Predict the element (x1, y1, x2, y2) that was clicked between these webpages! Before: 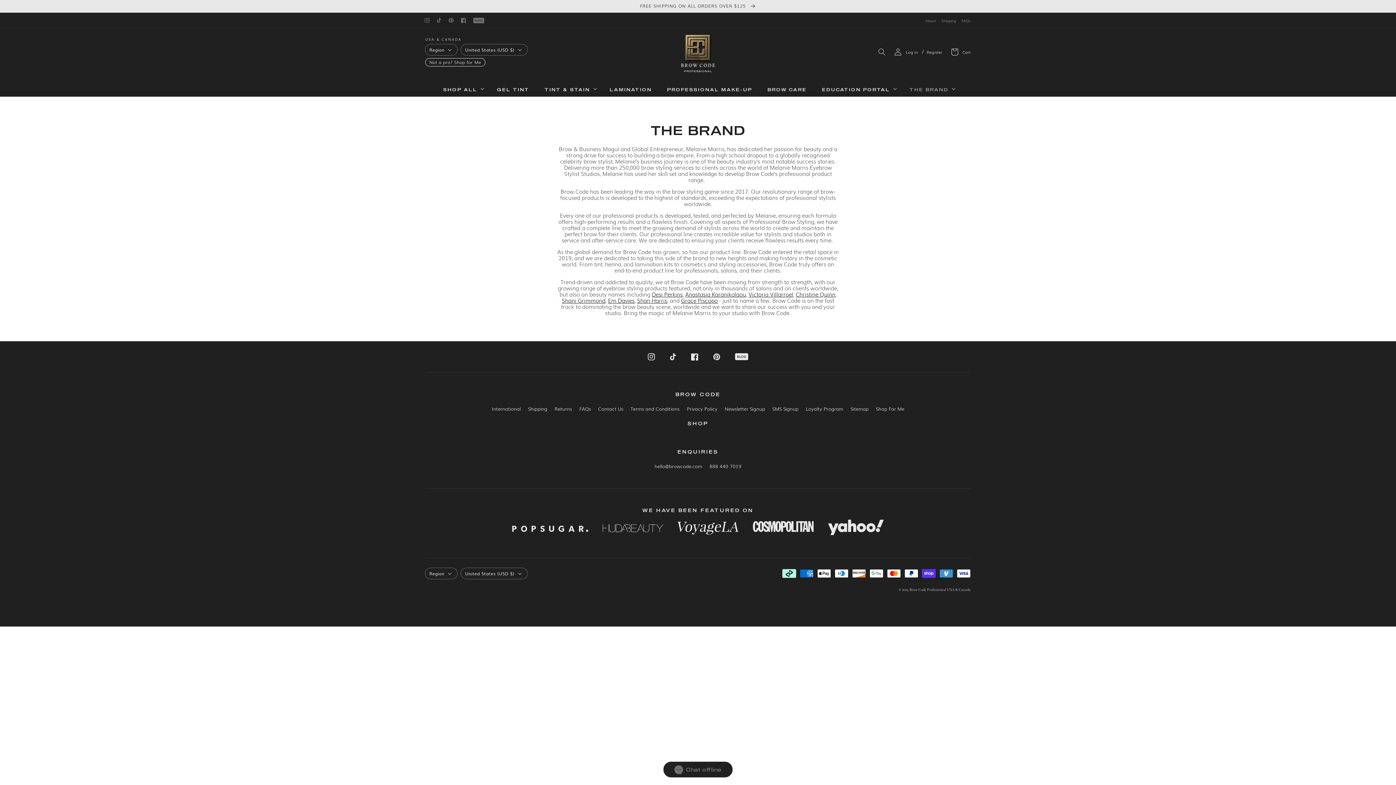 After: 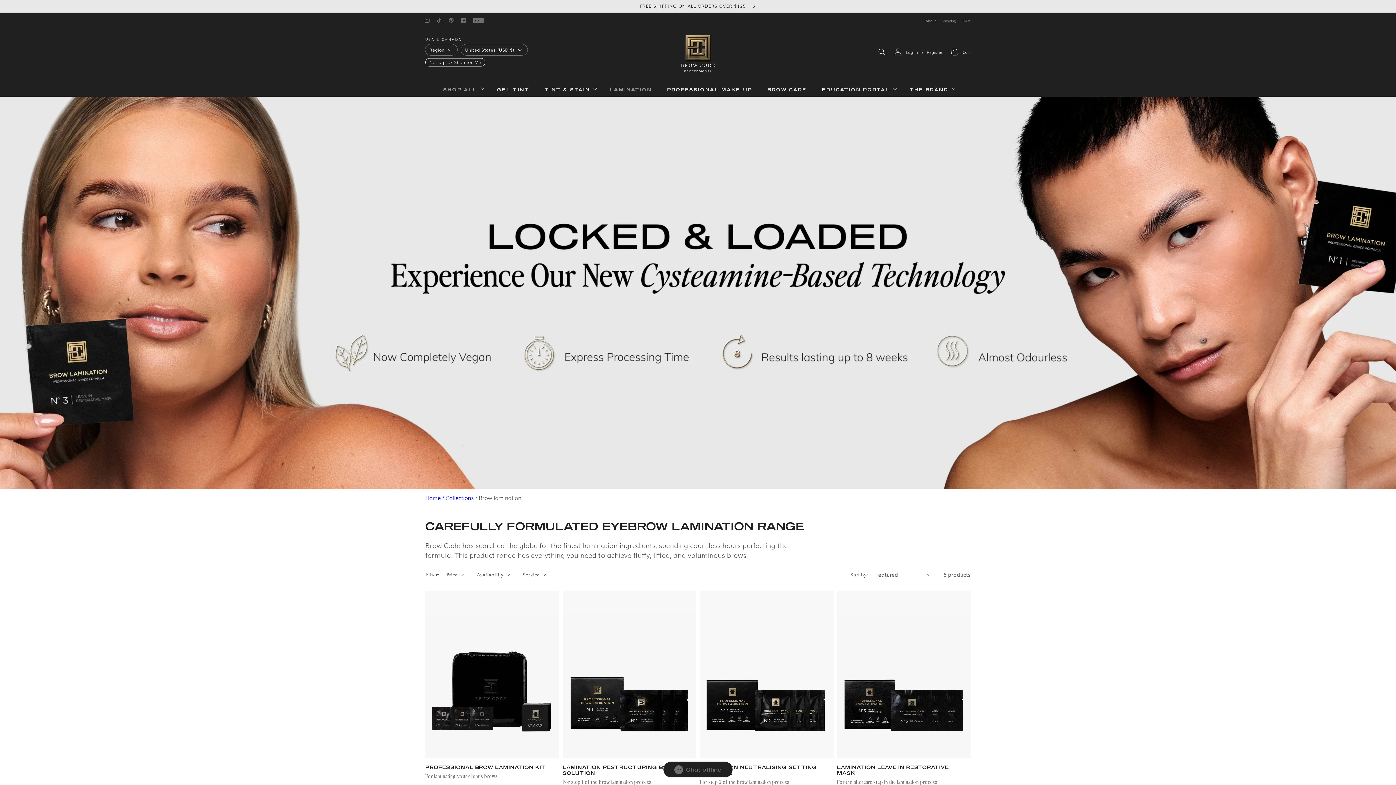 Action: label: LAMINATION bbox: (604, 82, 657, 96)